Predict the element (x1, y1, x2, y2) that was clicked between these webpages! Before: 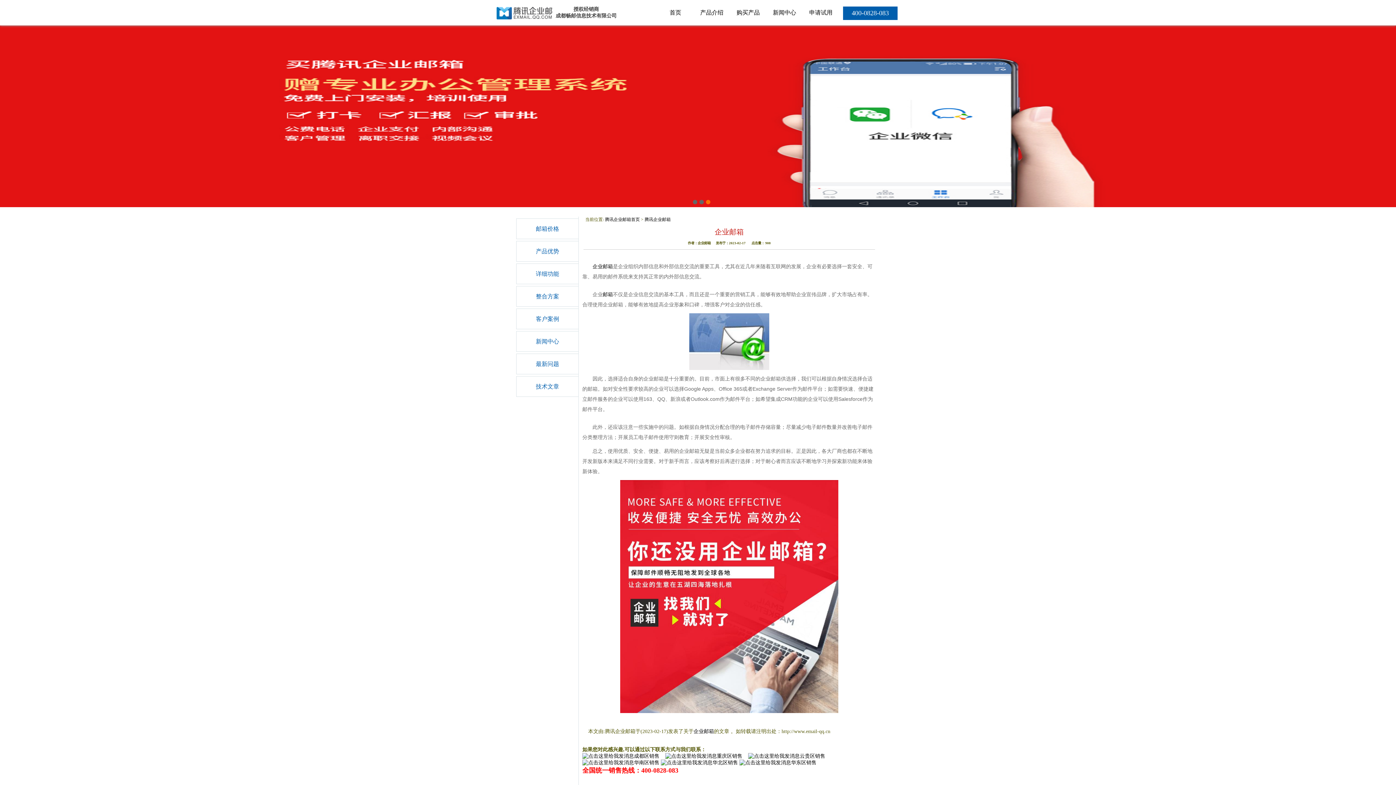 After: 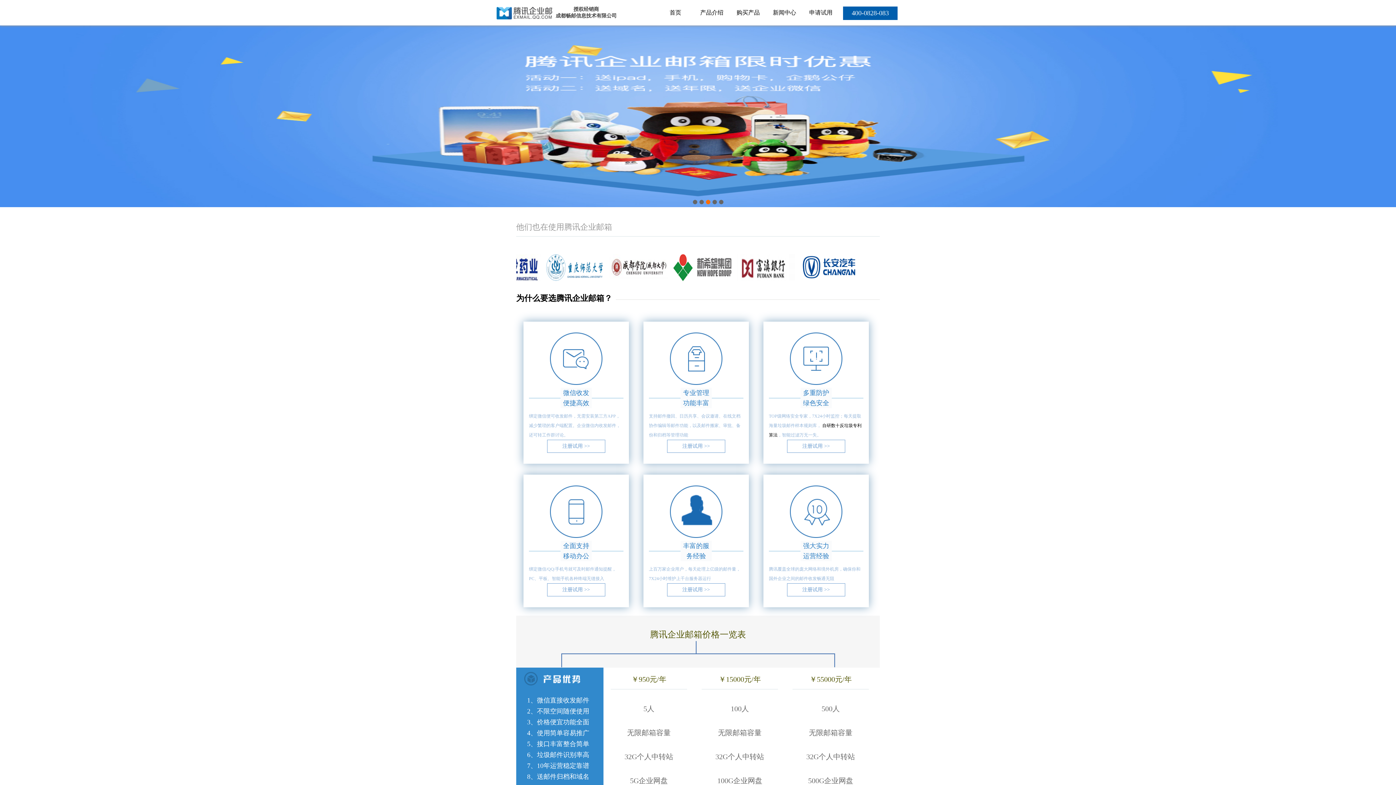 Action: label: 腾讯企业邮箱首页 bbox: (605, 217, 640, 222)